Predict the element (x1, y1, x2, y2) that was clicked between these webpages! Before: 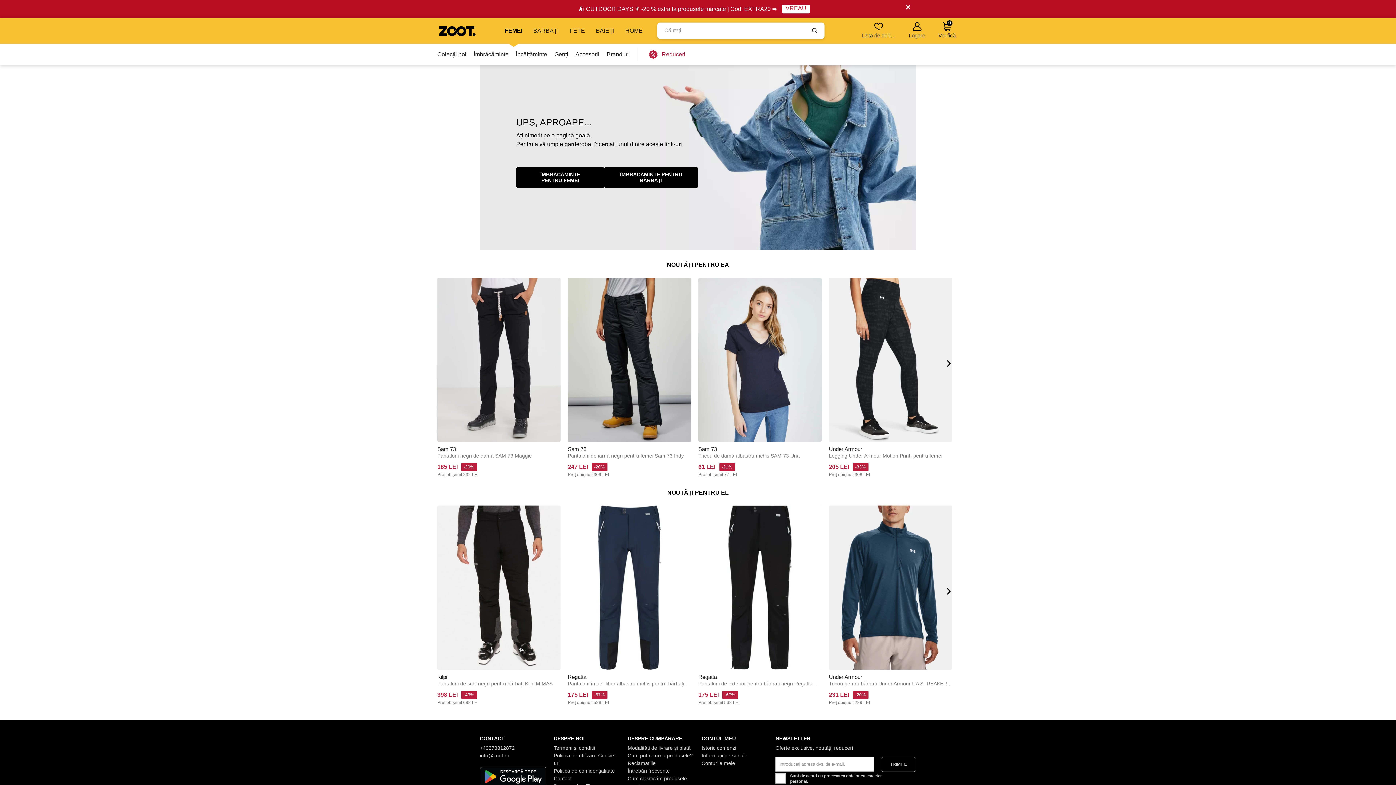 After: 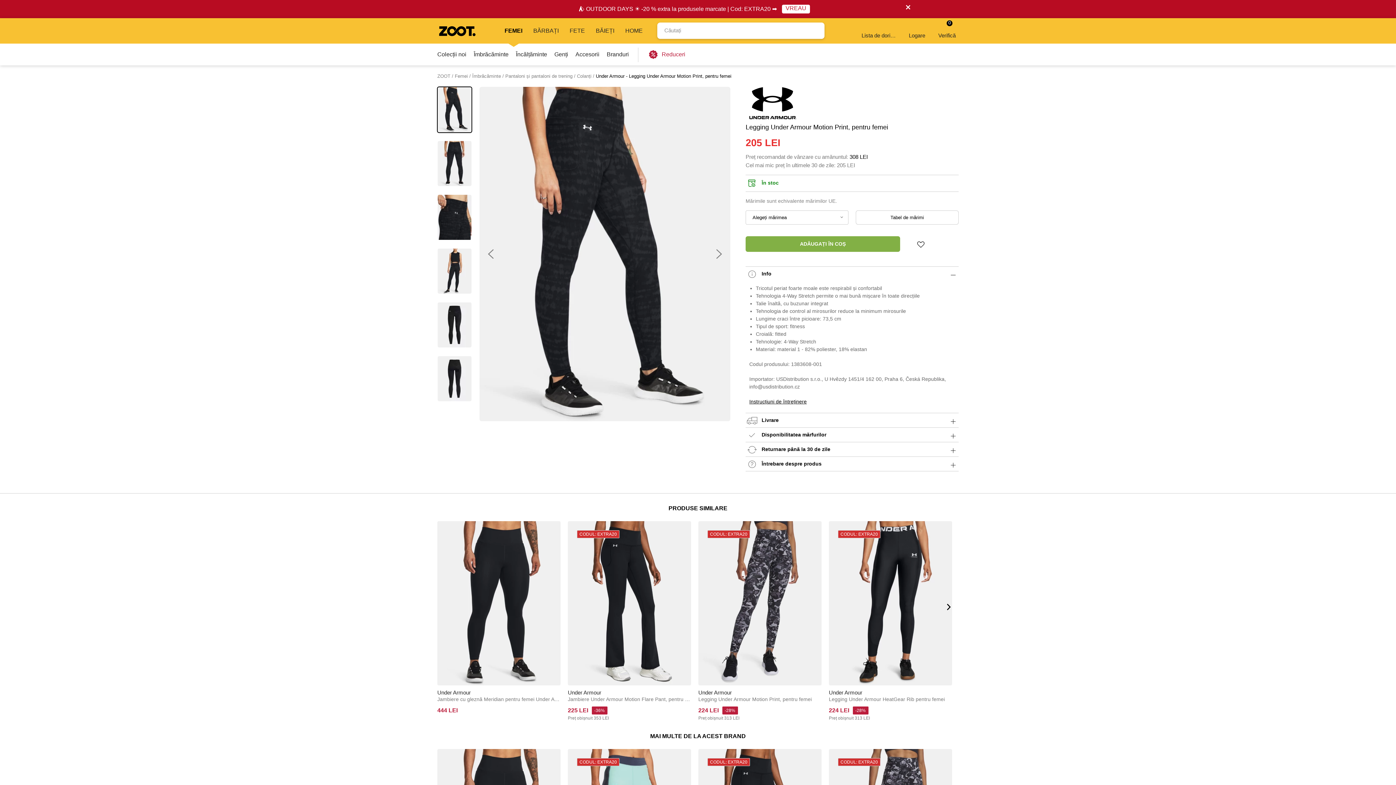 Action: bbox: (829, 446, 862, 452) label: Under Armour